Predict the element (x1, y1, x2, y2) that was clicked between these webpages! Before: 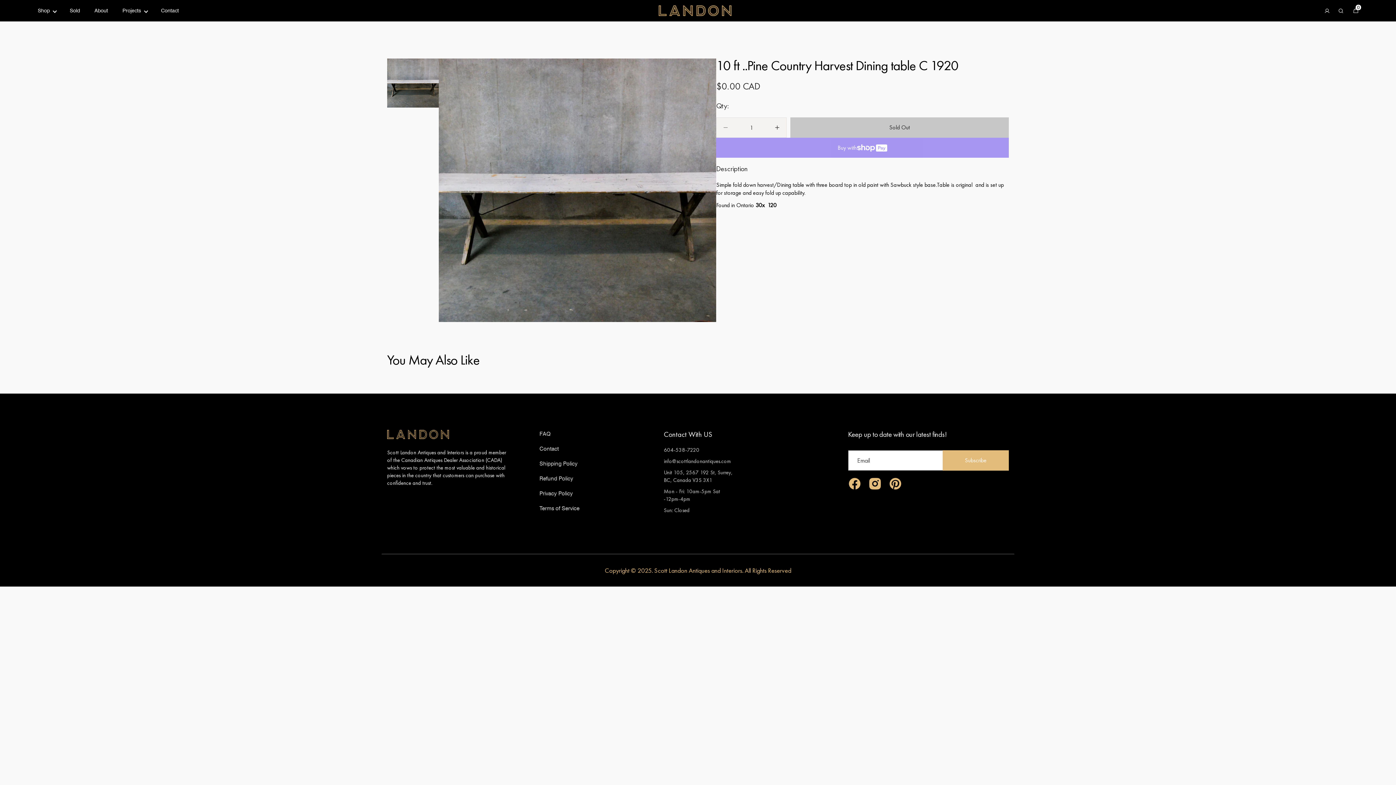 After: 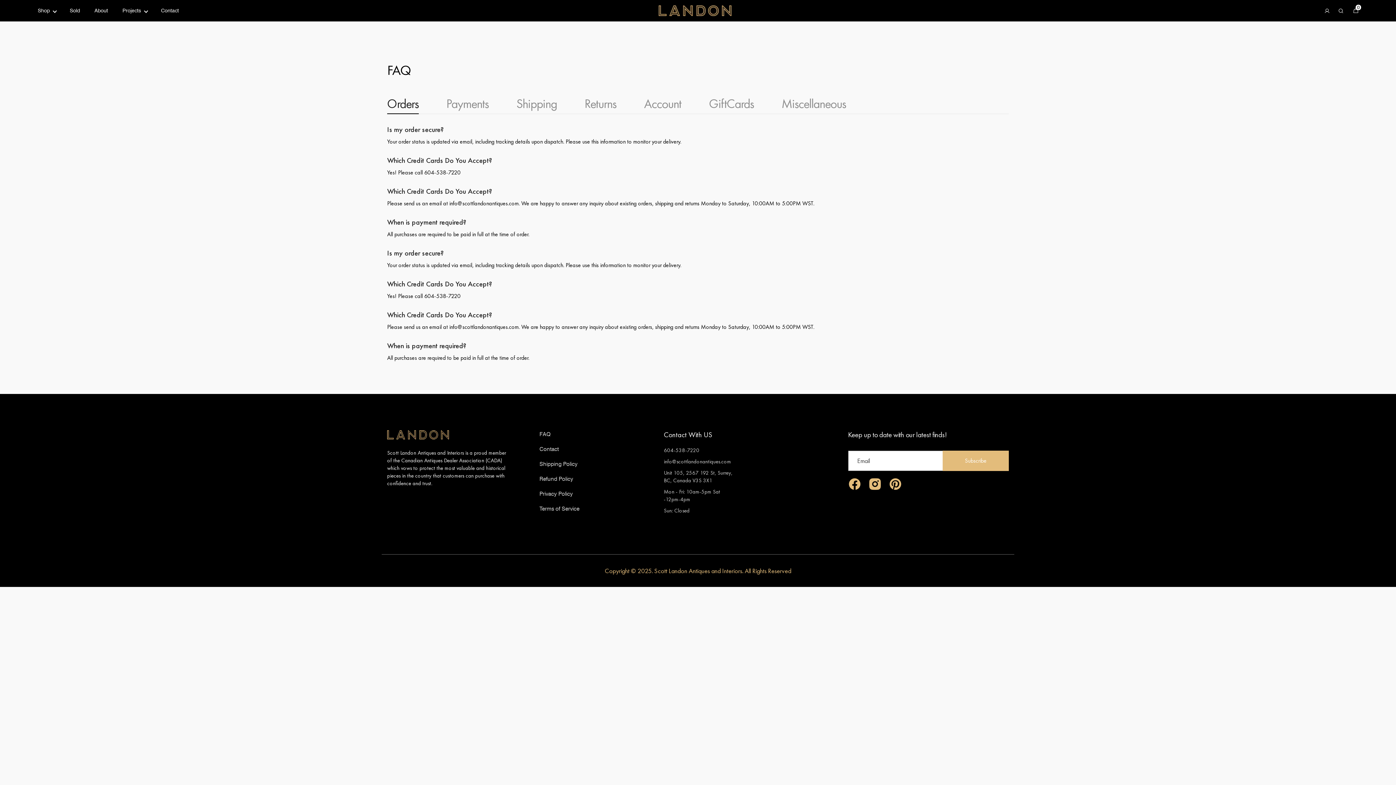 Action: bbox: (539, 430, 550, 441) label: FAQ